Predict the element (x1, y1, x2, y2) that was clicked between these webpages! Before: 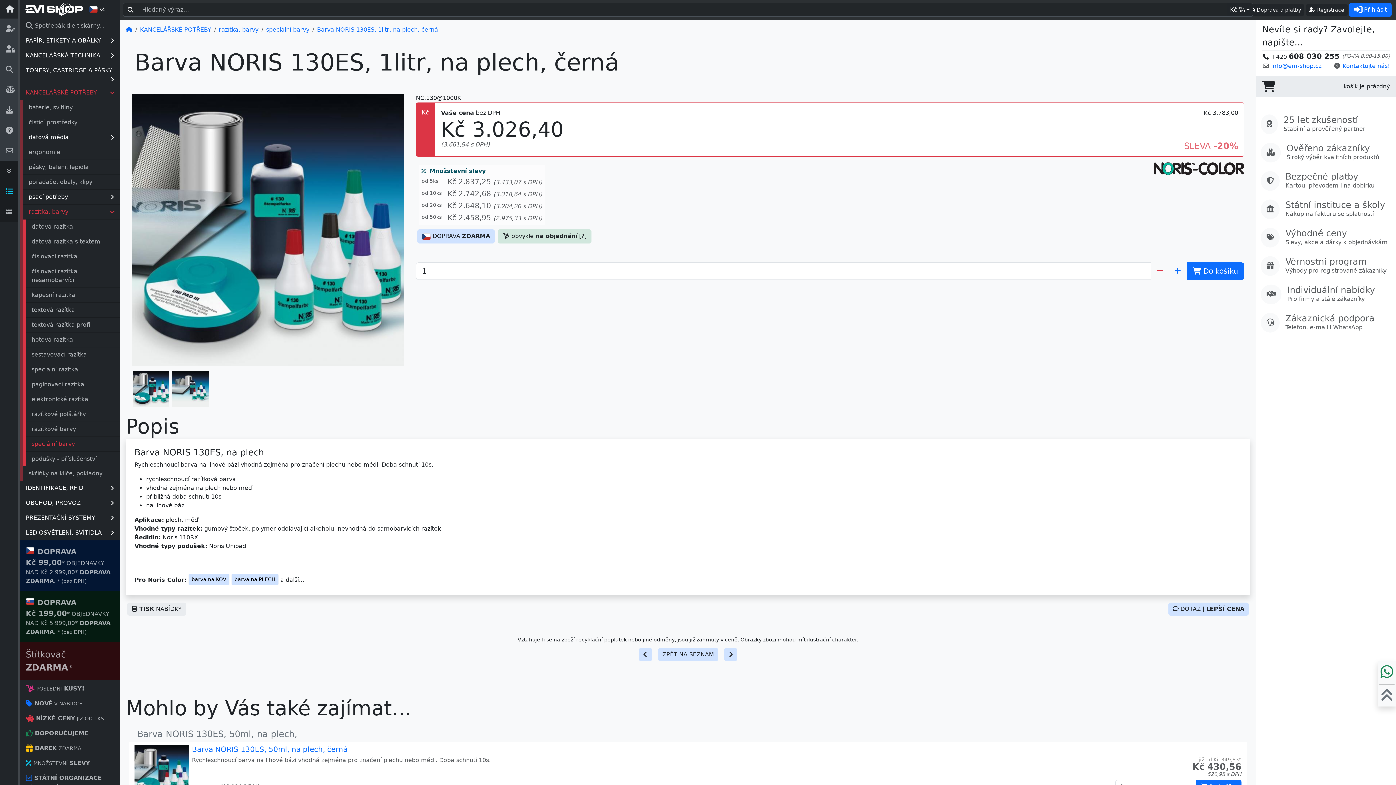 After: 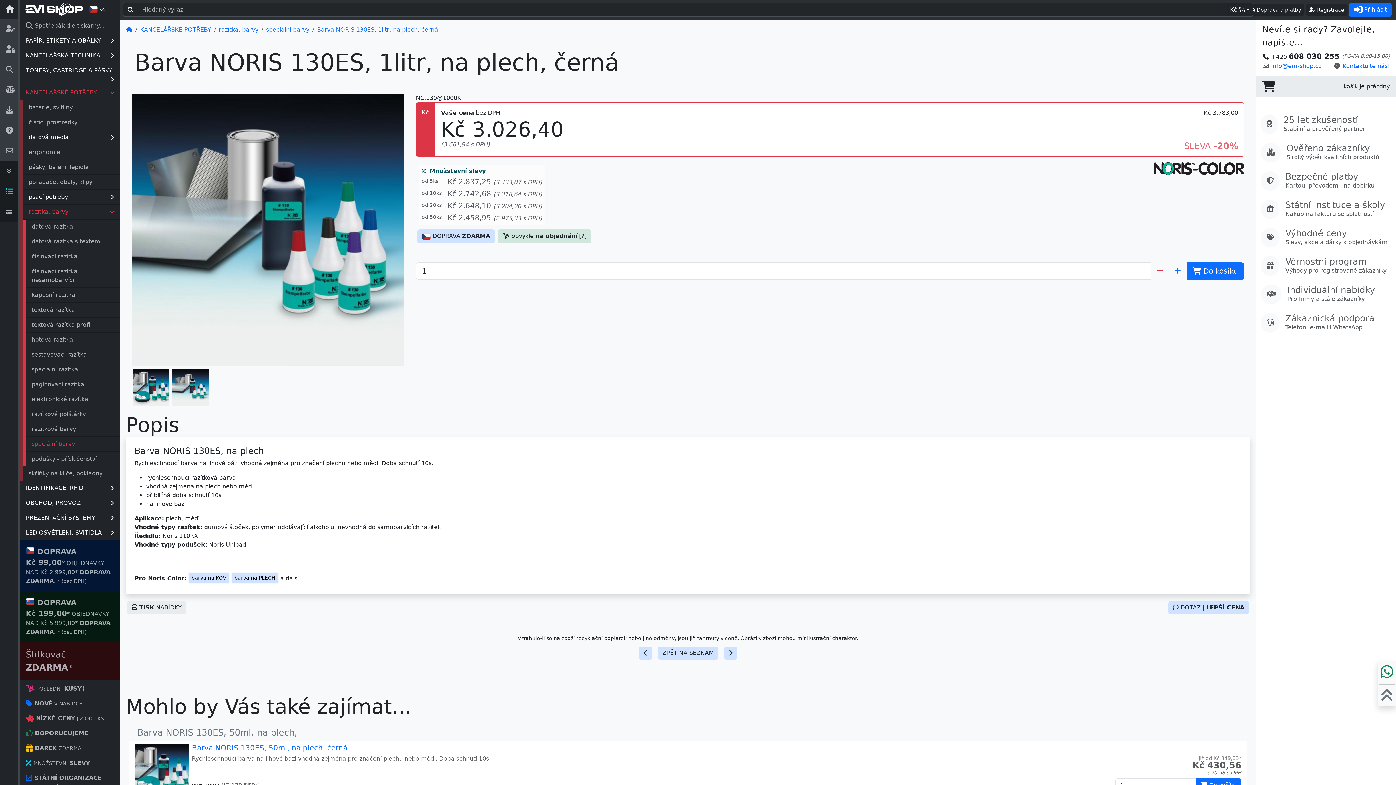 Action: bbox: (317, 26, 438, 33) label: Barva NORIS 130ES, 1litr, na plech, černá